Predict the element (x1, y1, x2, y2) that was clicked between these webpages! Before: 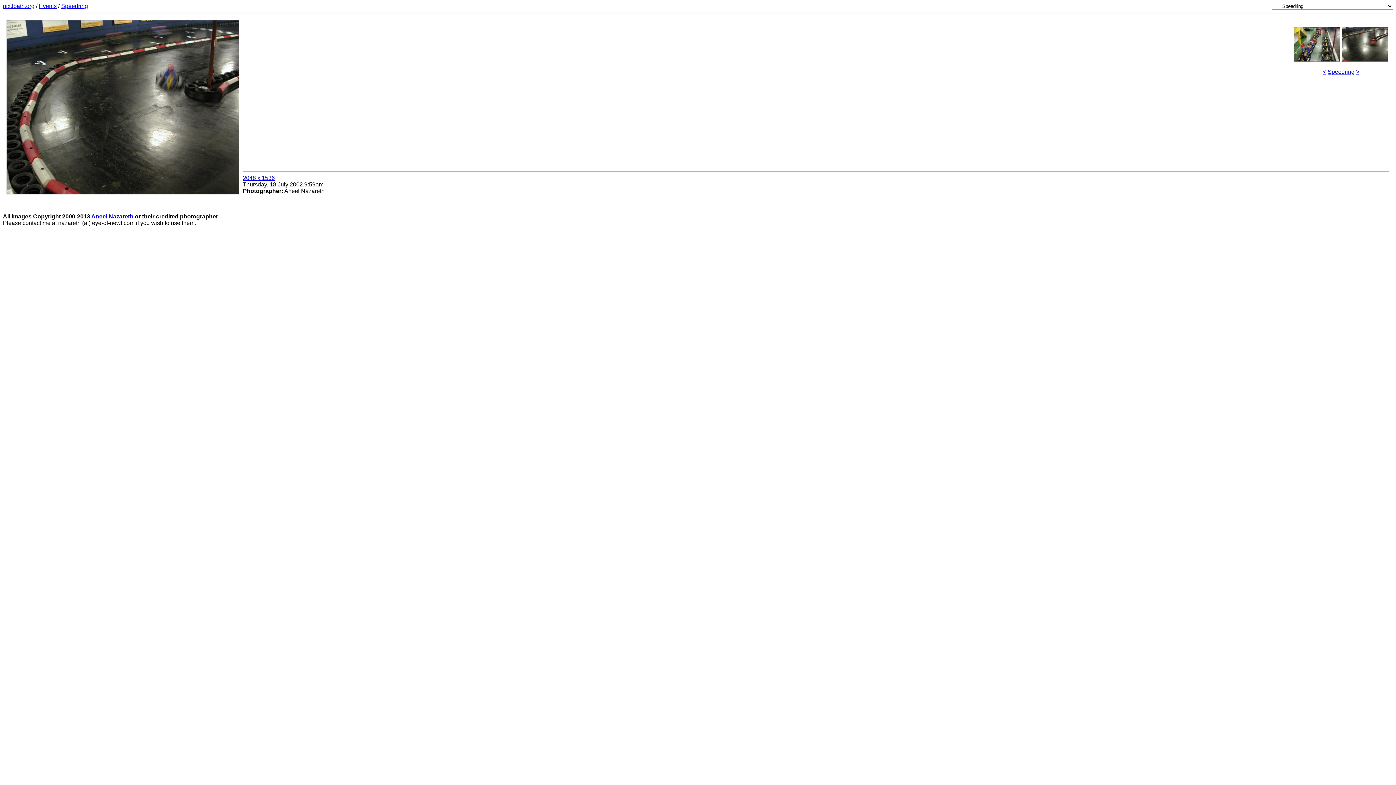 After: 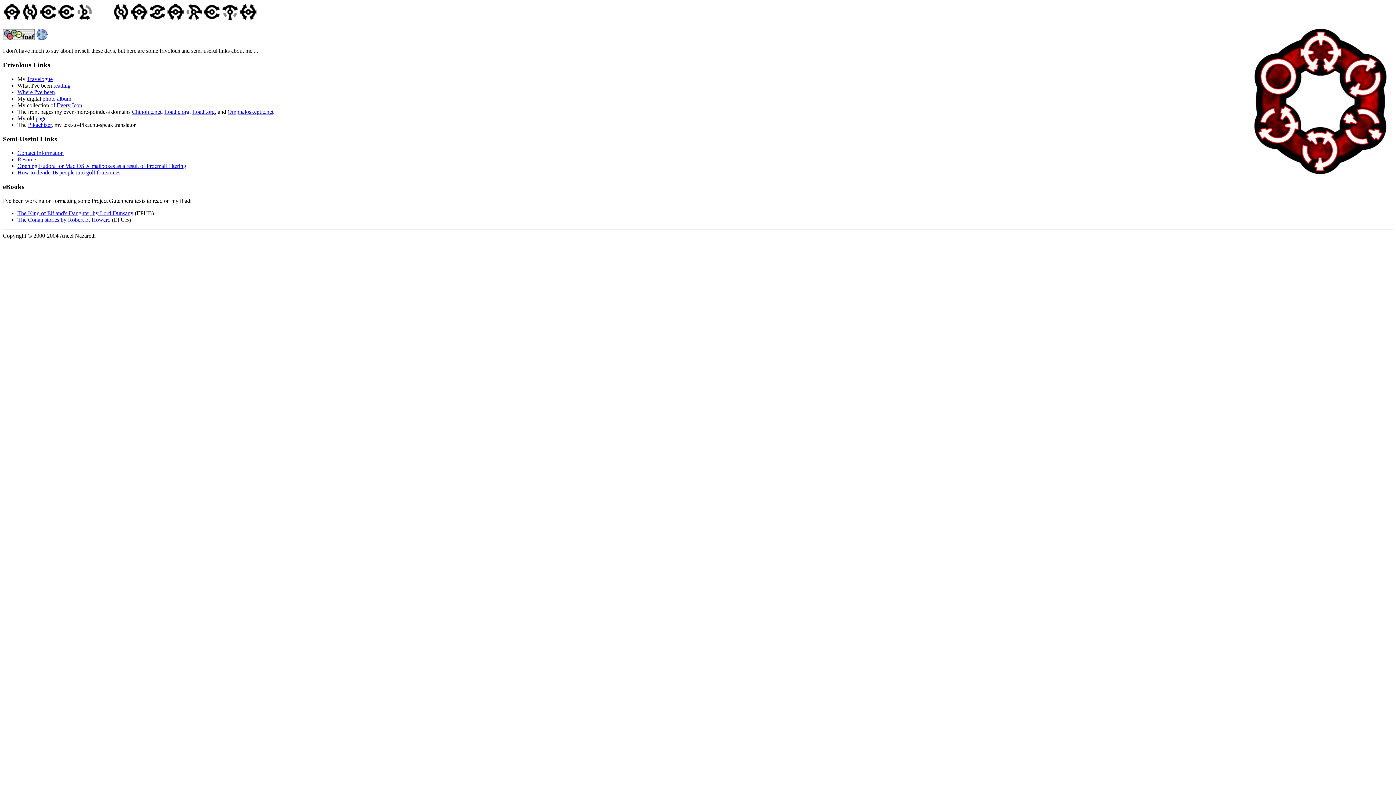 Action: bbox: (91, 213, 133, 219) label: Aneel Nazareth